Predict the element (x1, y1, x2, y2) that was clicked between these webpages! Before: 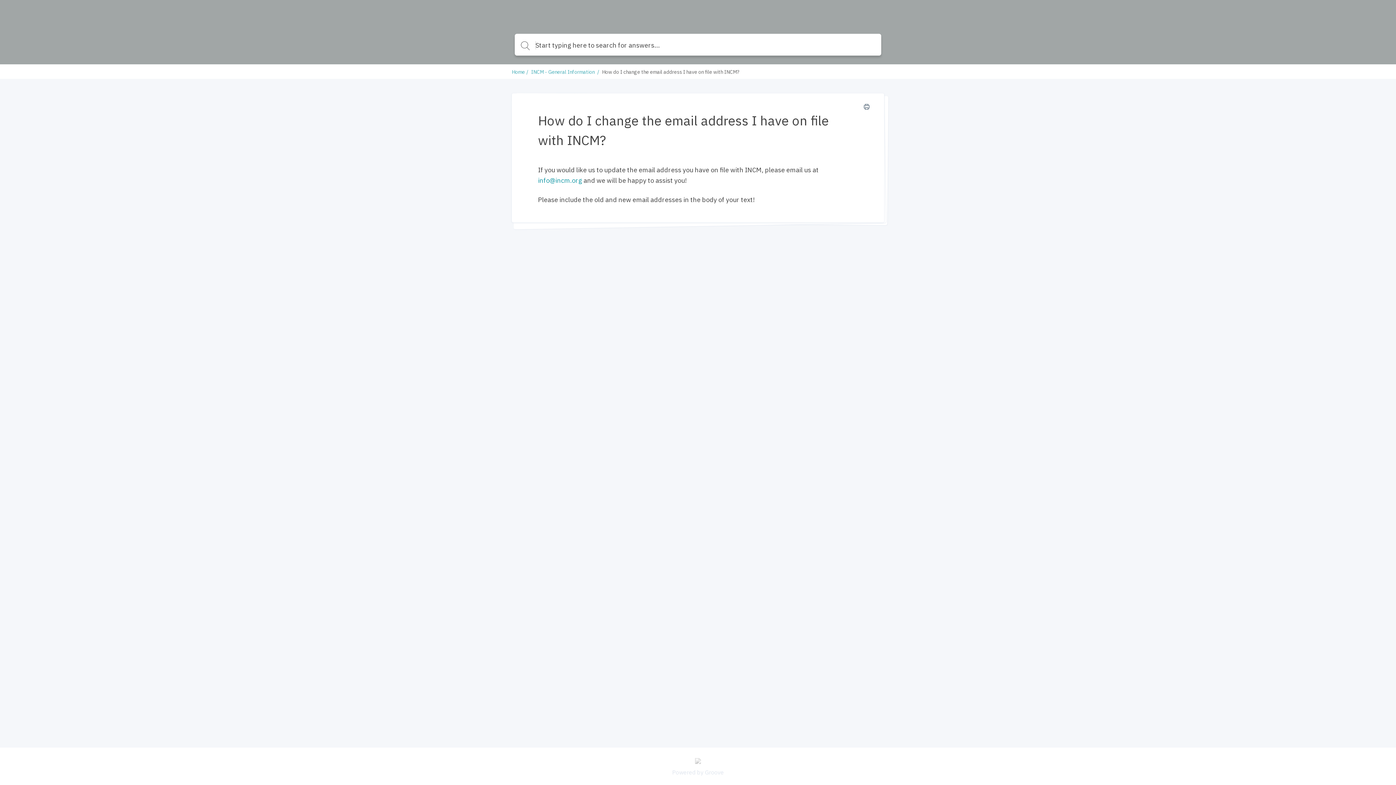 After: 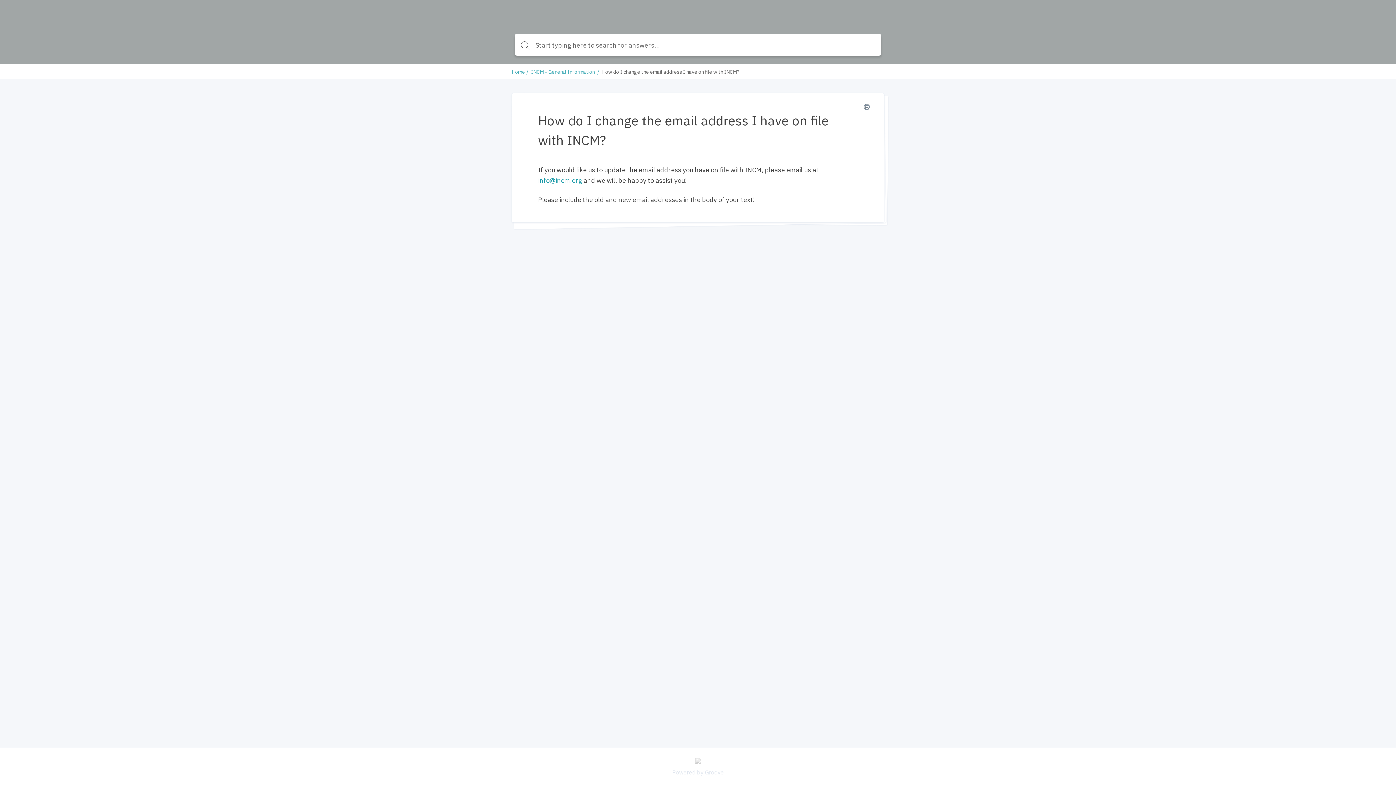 Action: bbox: (538, 176, 582, 184) label: info@incm.org